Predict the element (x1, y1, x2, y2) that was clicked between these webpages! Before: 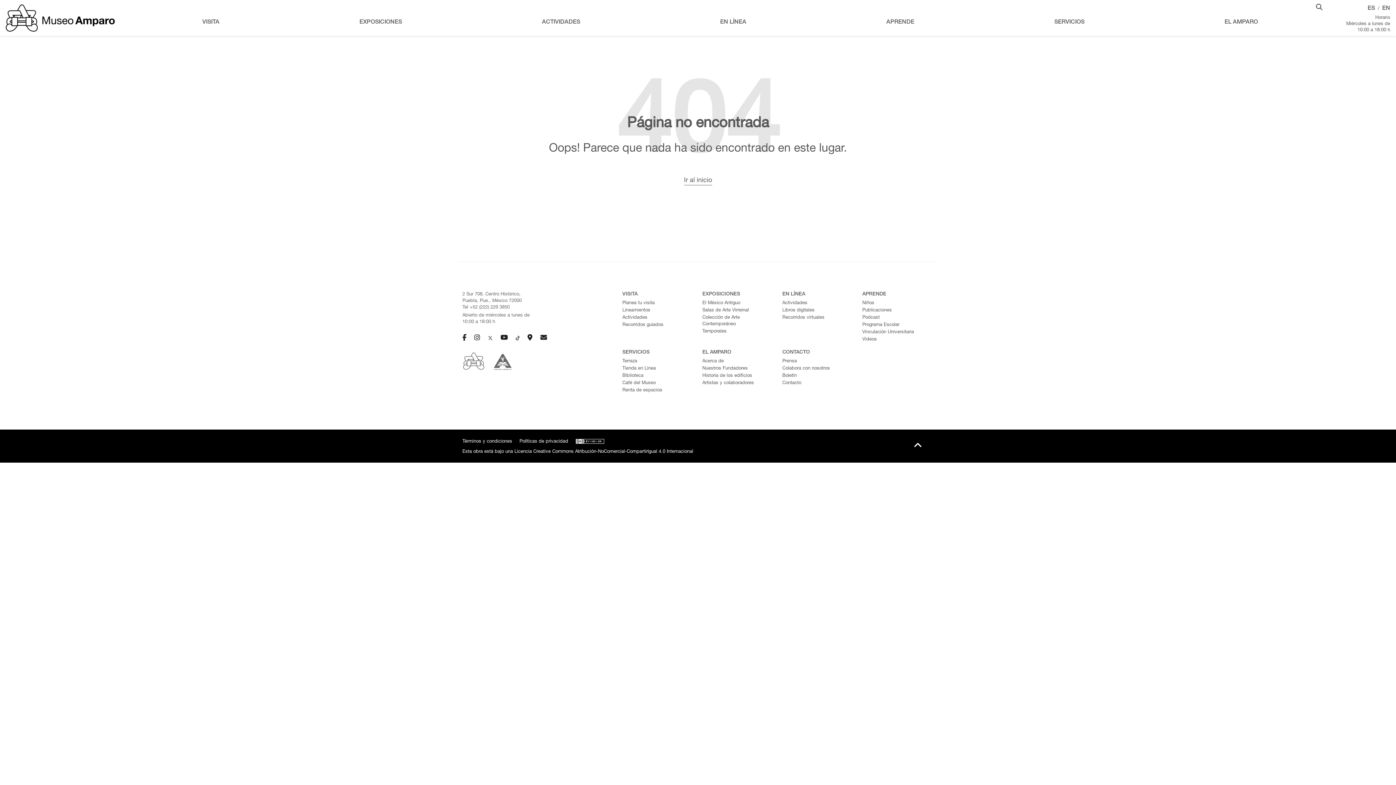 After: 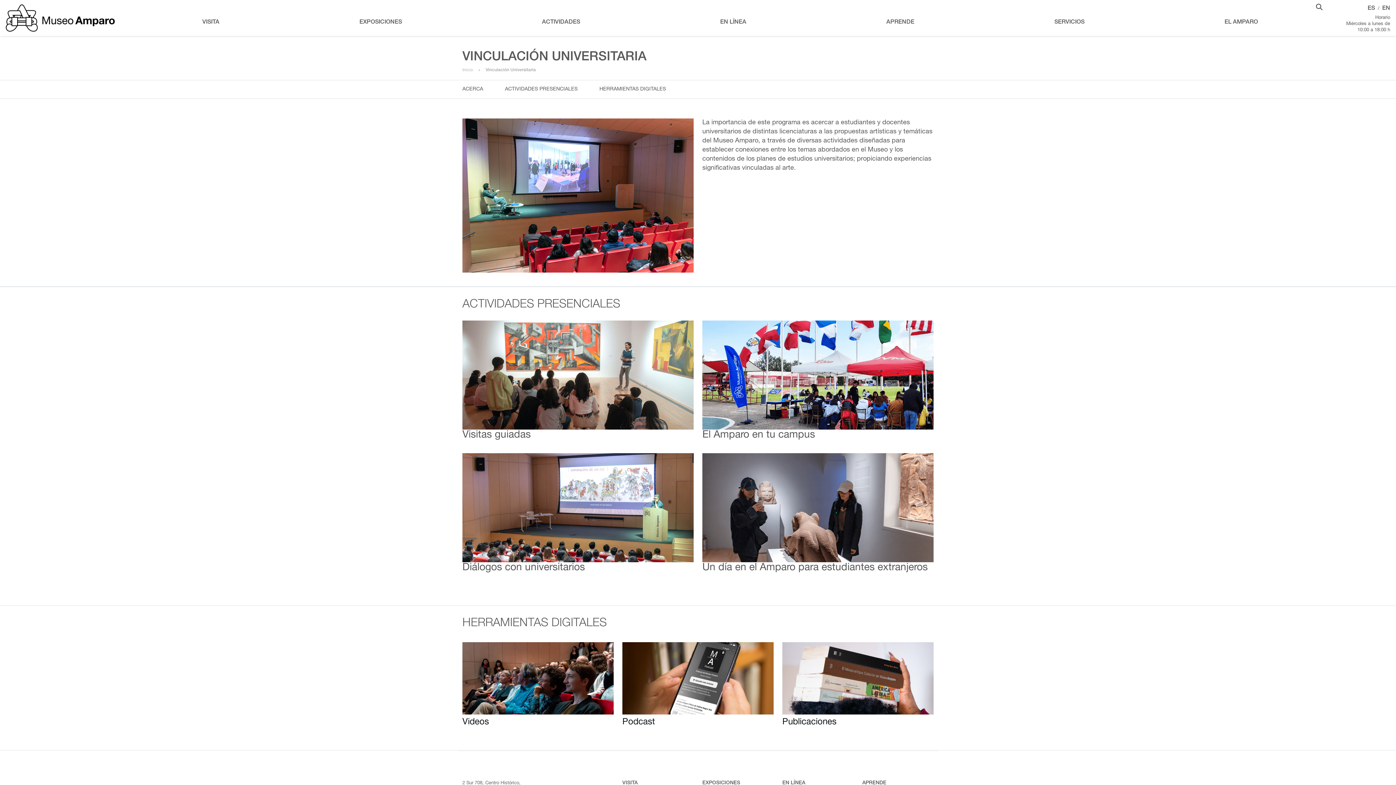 Action: label: Vinculación Universitaria bbox: (862, 329, 933, 336)